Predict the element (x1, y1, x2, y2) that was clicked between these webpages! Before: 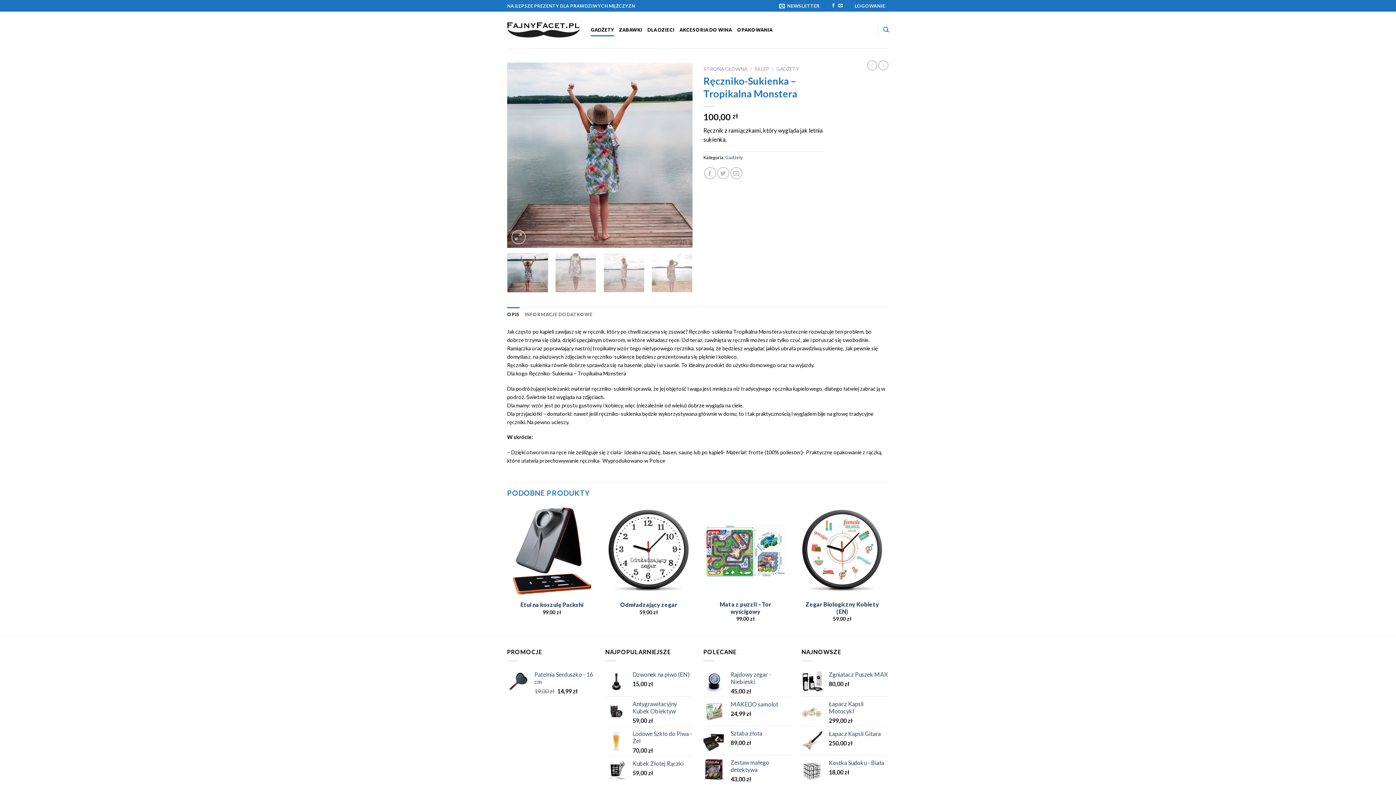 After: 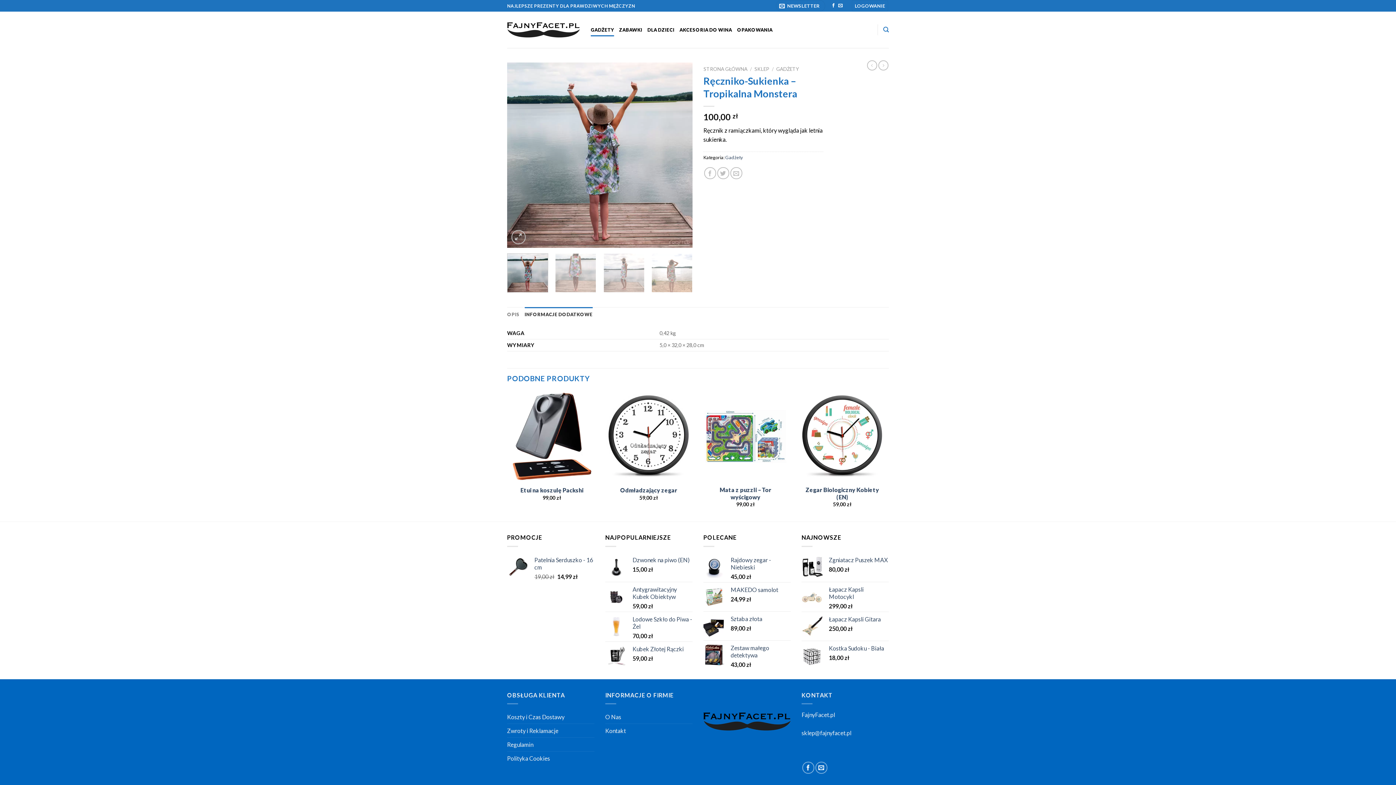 Action: bbox: (524, 307, 592, 321) label: INFORMACJE DODATKOWE